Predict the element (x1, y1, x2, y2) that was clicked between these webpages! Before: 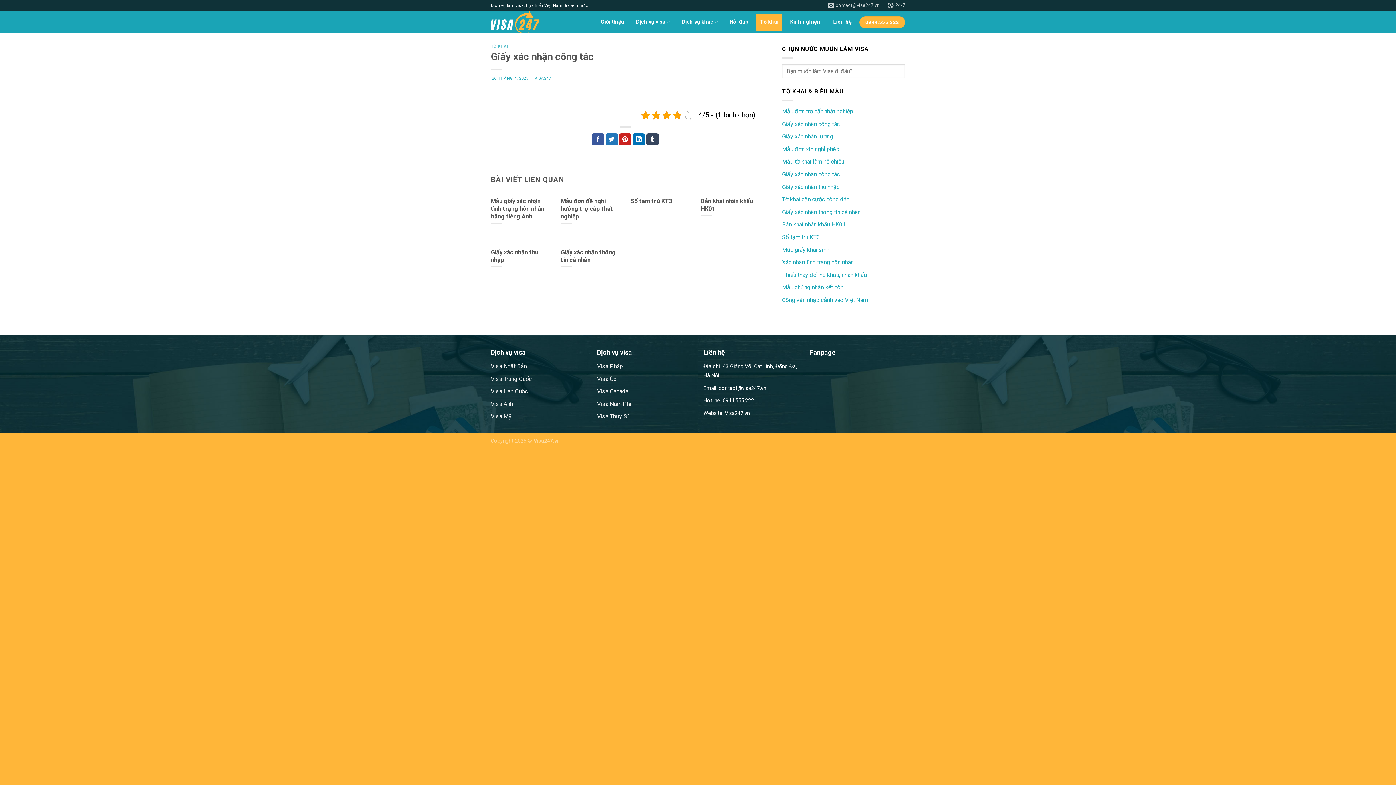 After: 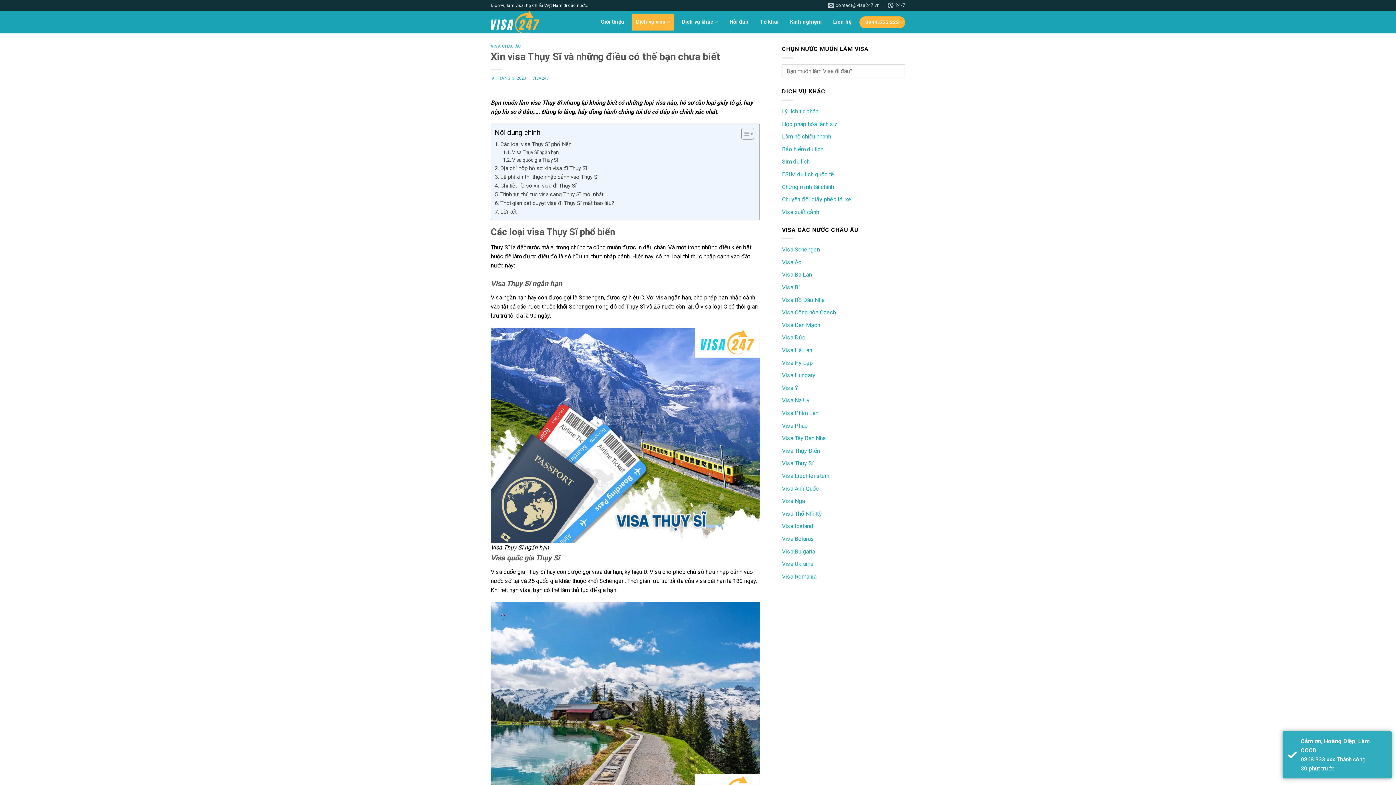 Action: label: Visa Thụy Sĩ bbox: (597, 413, 628, 420)